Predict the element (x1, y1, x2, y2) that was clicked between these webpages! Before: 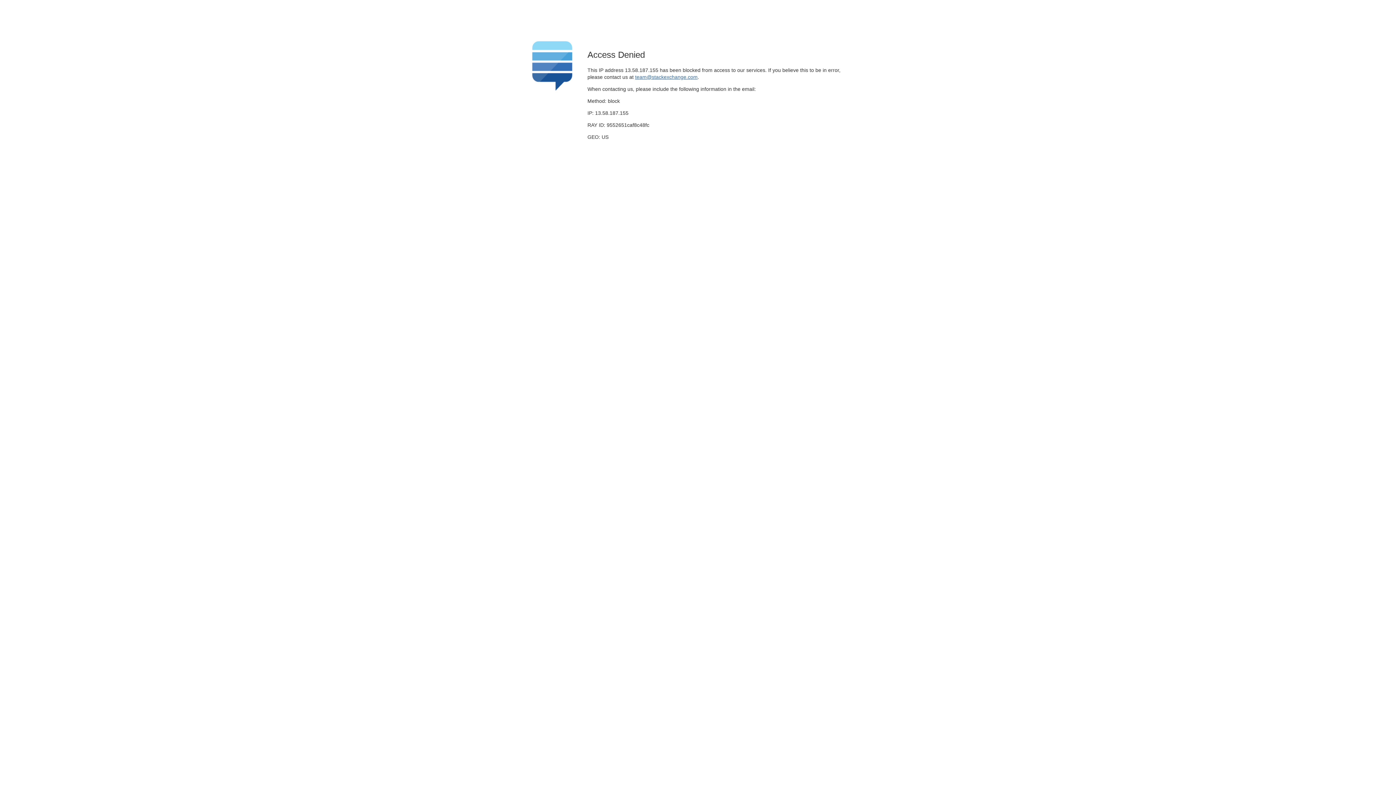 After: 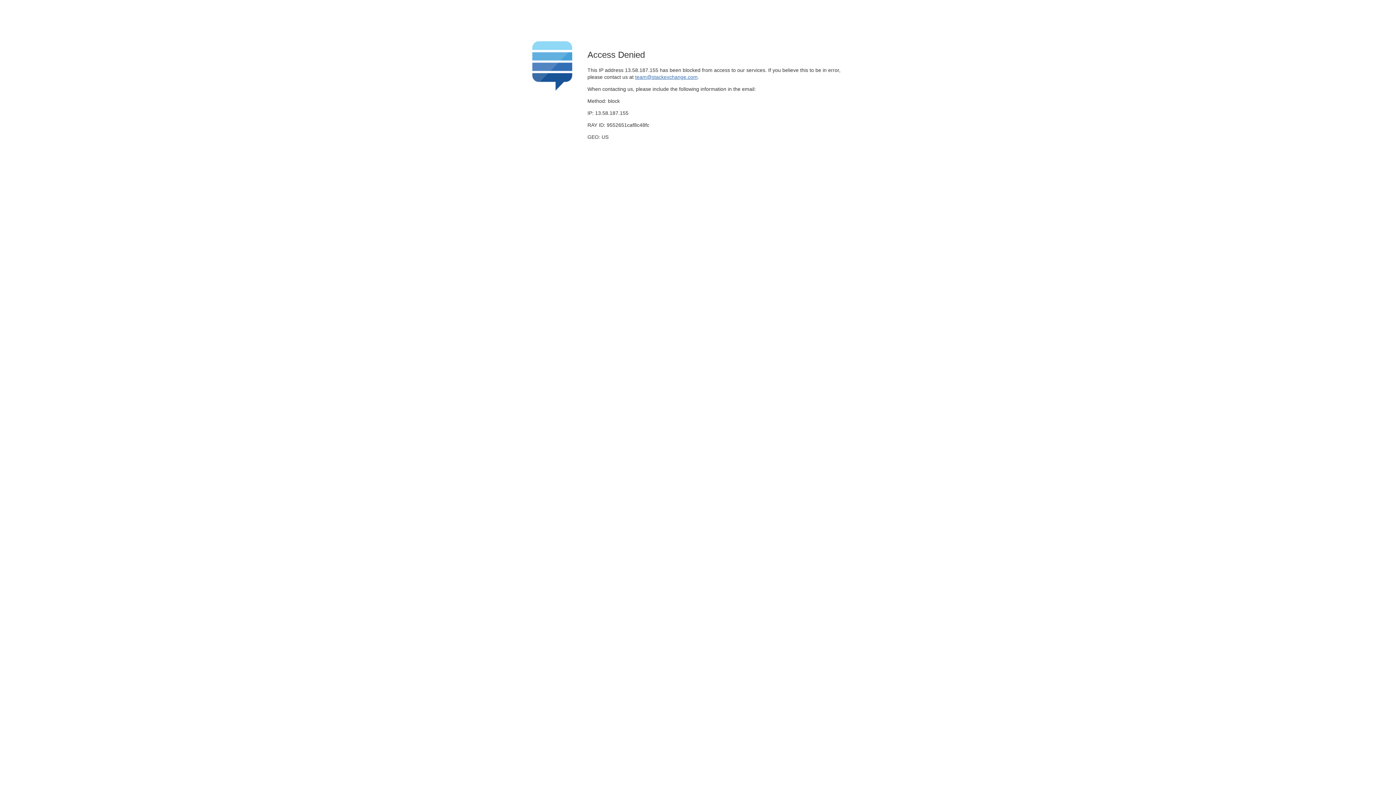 Action: bbox: (635, 74, 697, 79) label: team@stackexchange.com